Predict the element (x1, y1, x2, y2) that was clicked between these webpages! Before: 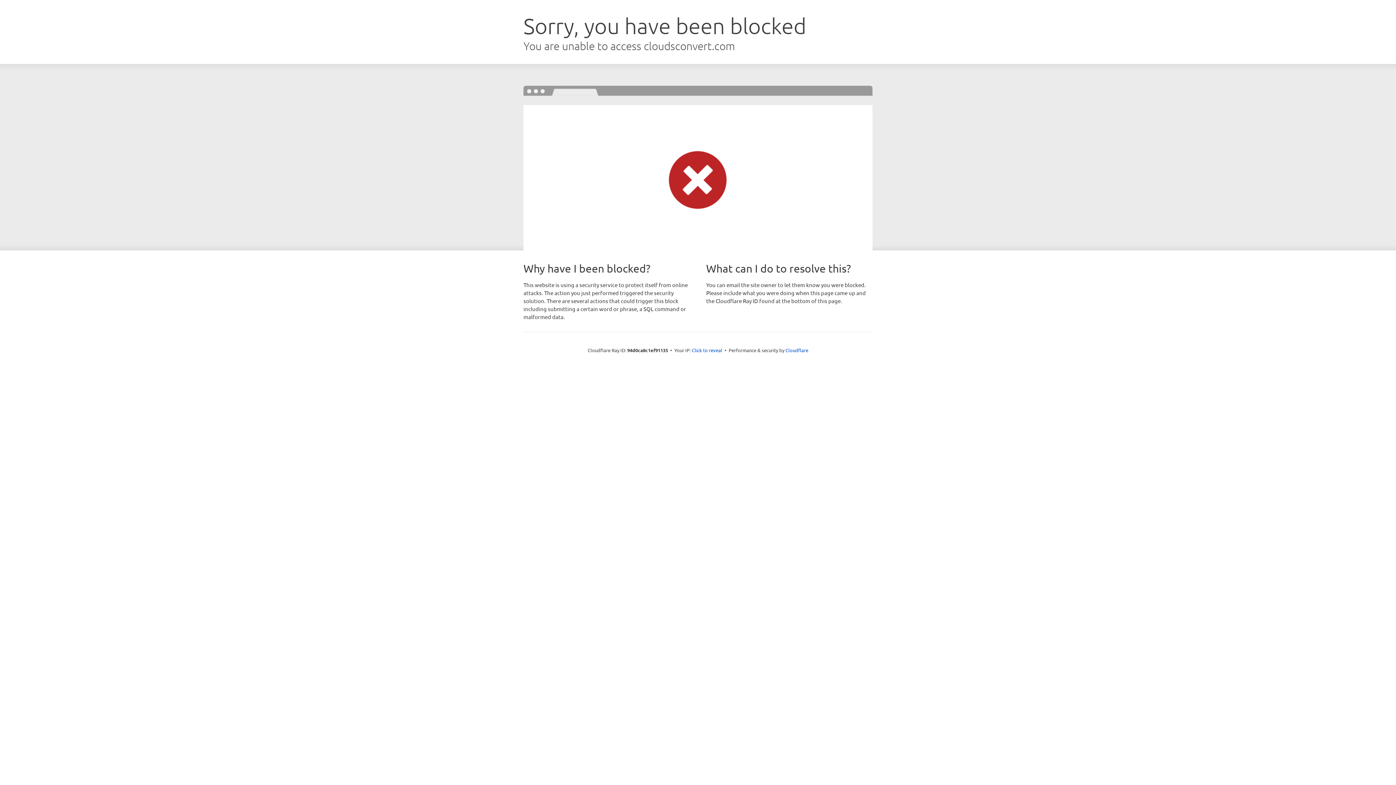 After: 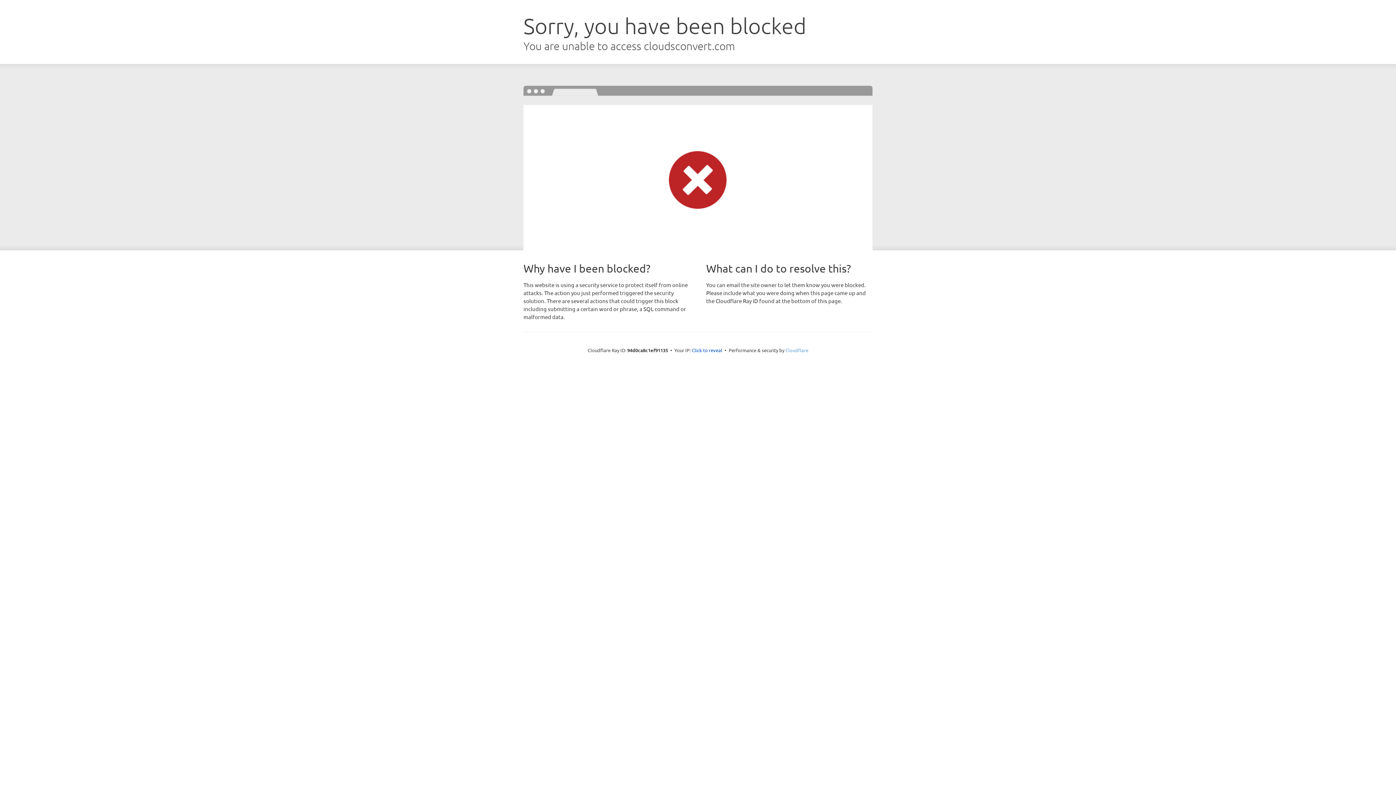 Action: bbox: (785, 347, 808, 353) label: Cloudflare